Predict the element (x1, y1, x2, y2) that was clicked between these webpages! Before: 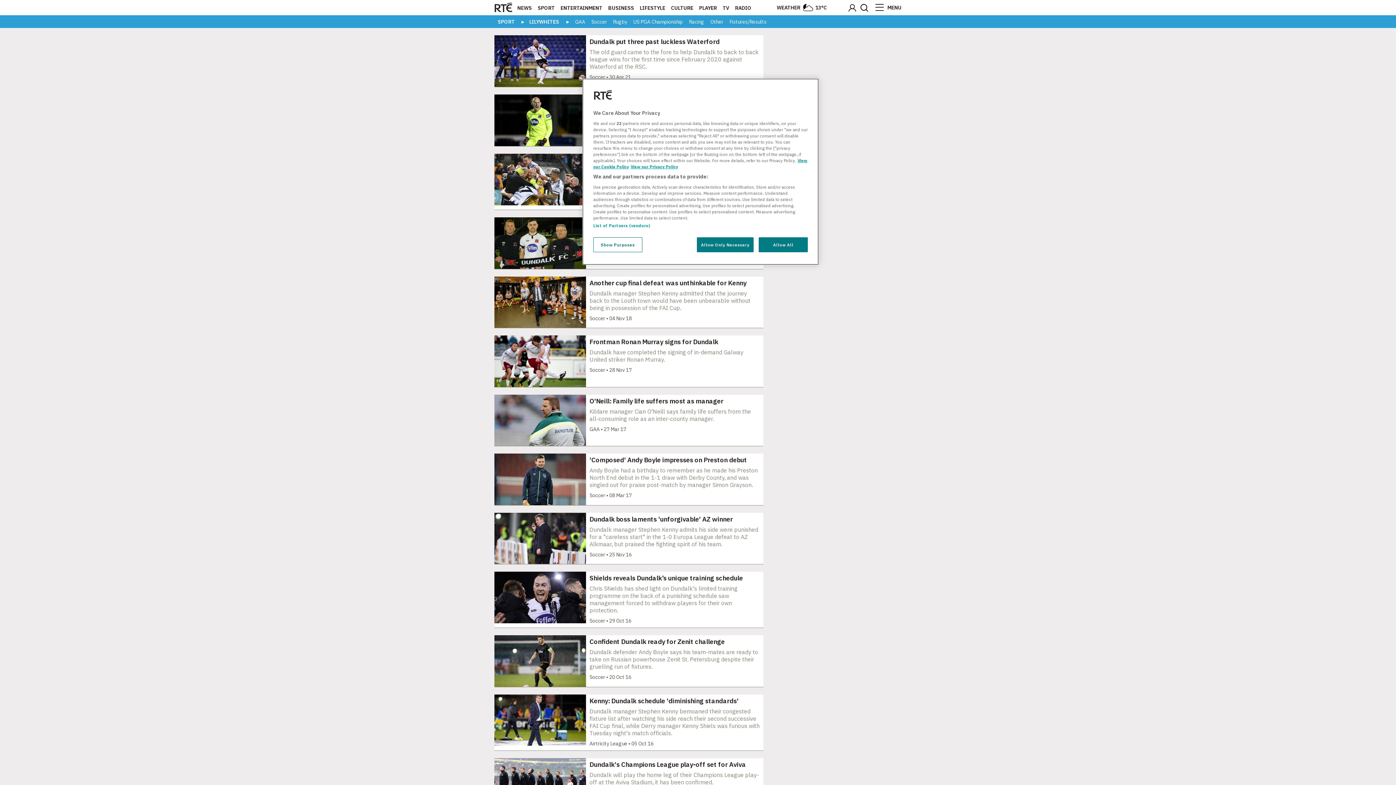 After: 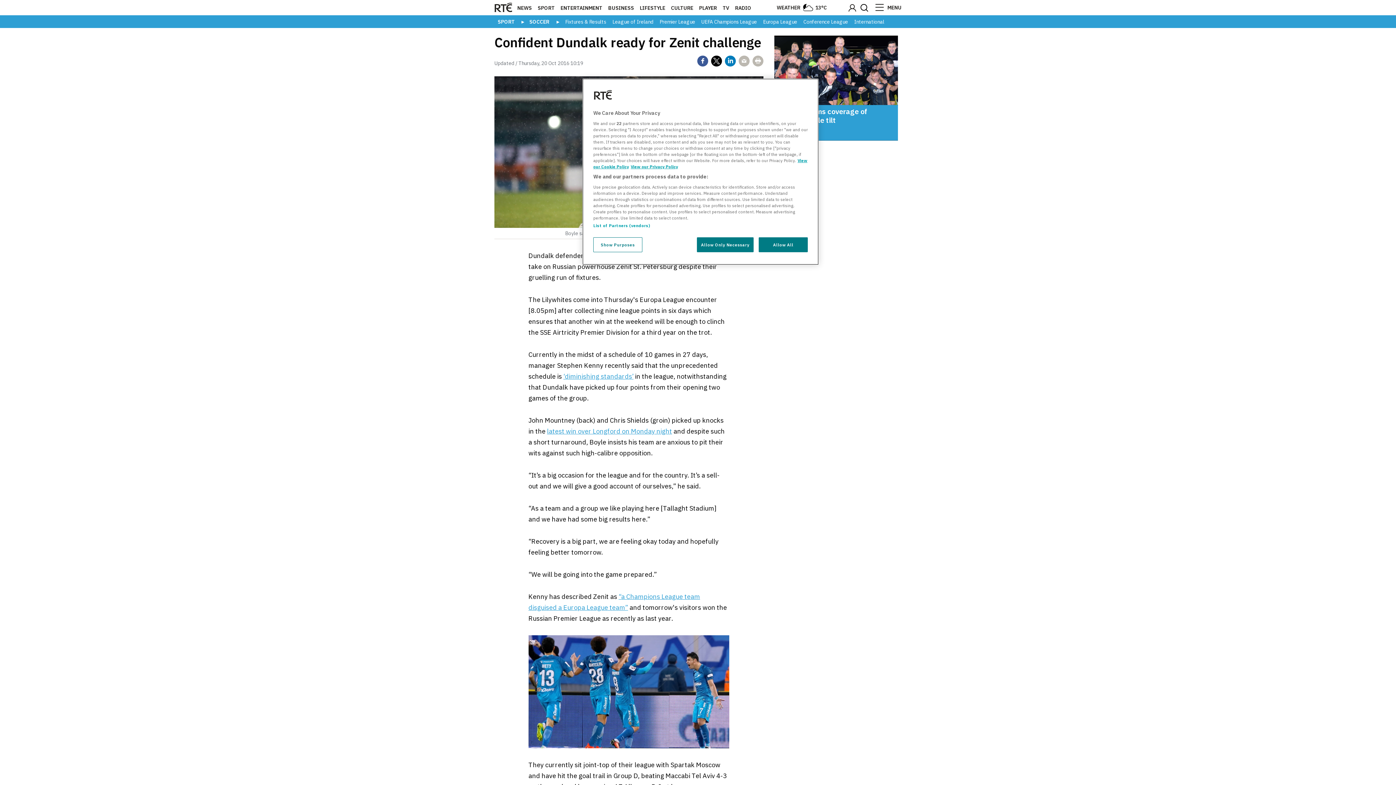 Action: label: Confident Dundalk ready for Zenit challenge

Dundalk defender Andy Boyle says his team-mates are ready to take on Russian powerhouse Zenit St. Petersburg despite their gruelling run of fixtures.

Soccer • 20 Oct 16 bbox: (494, 635, 763, 687)